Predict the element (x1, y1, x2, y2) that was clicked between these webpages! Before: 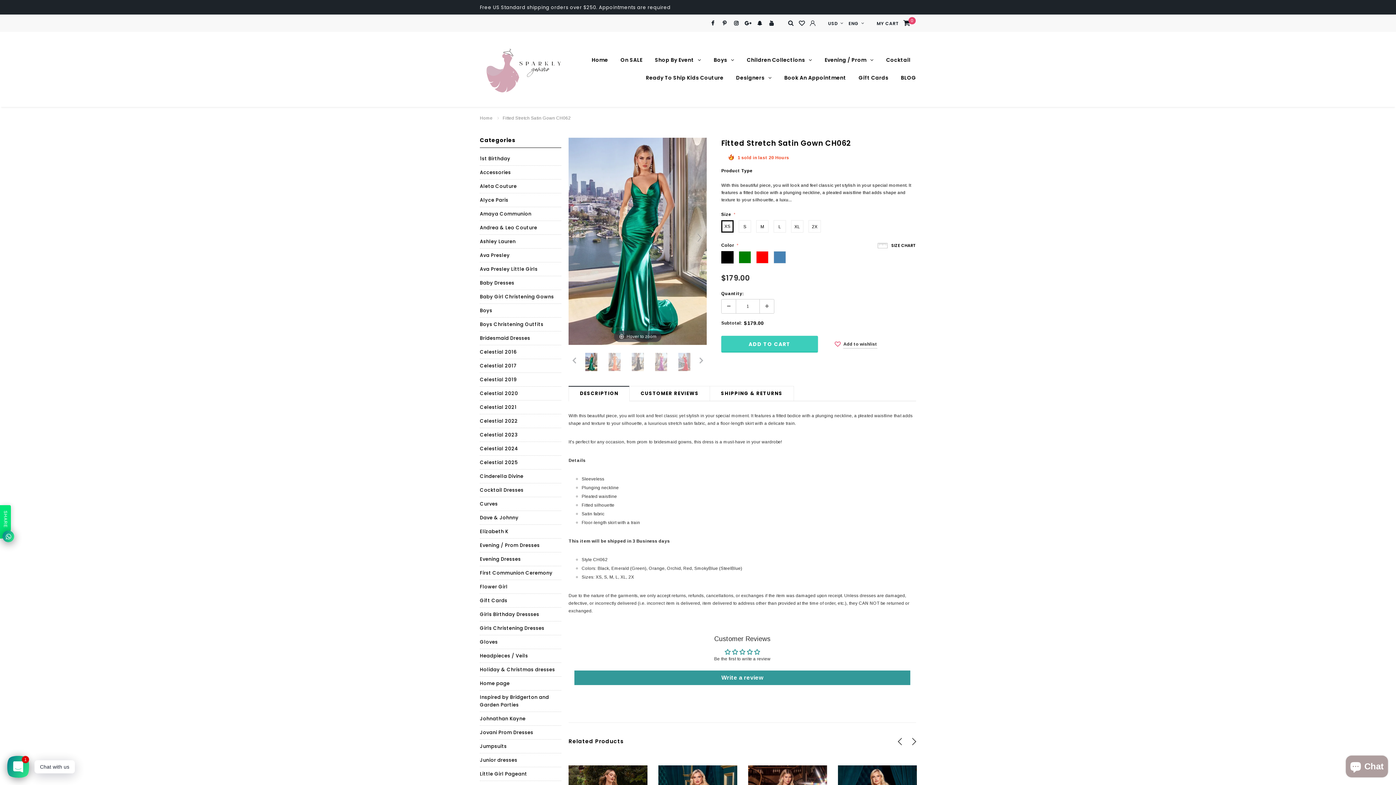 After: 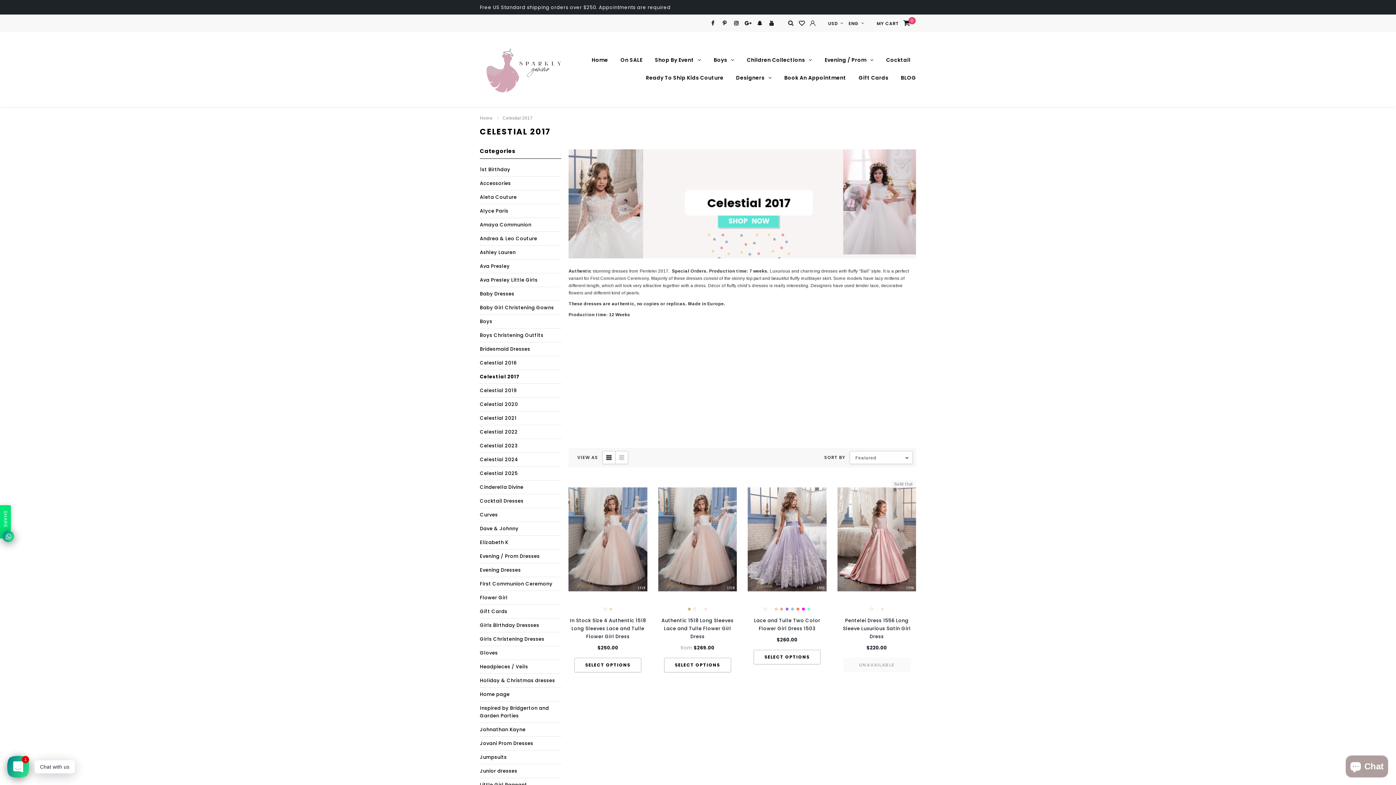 Action: label: Celestial 2017 bbox: (480, 359, 516, 372)